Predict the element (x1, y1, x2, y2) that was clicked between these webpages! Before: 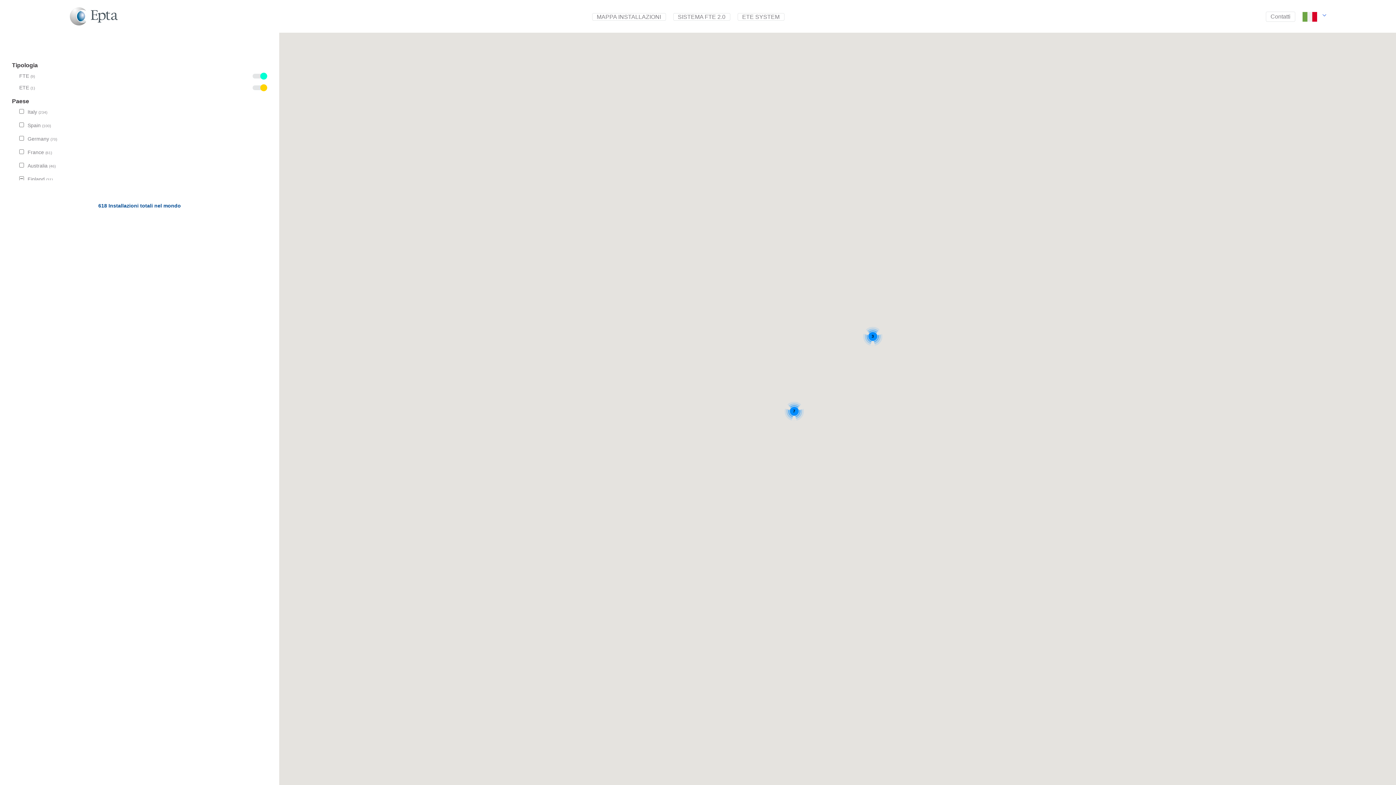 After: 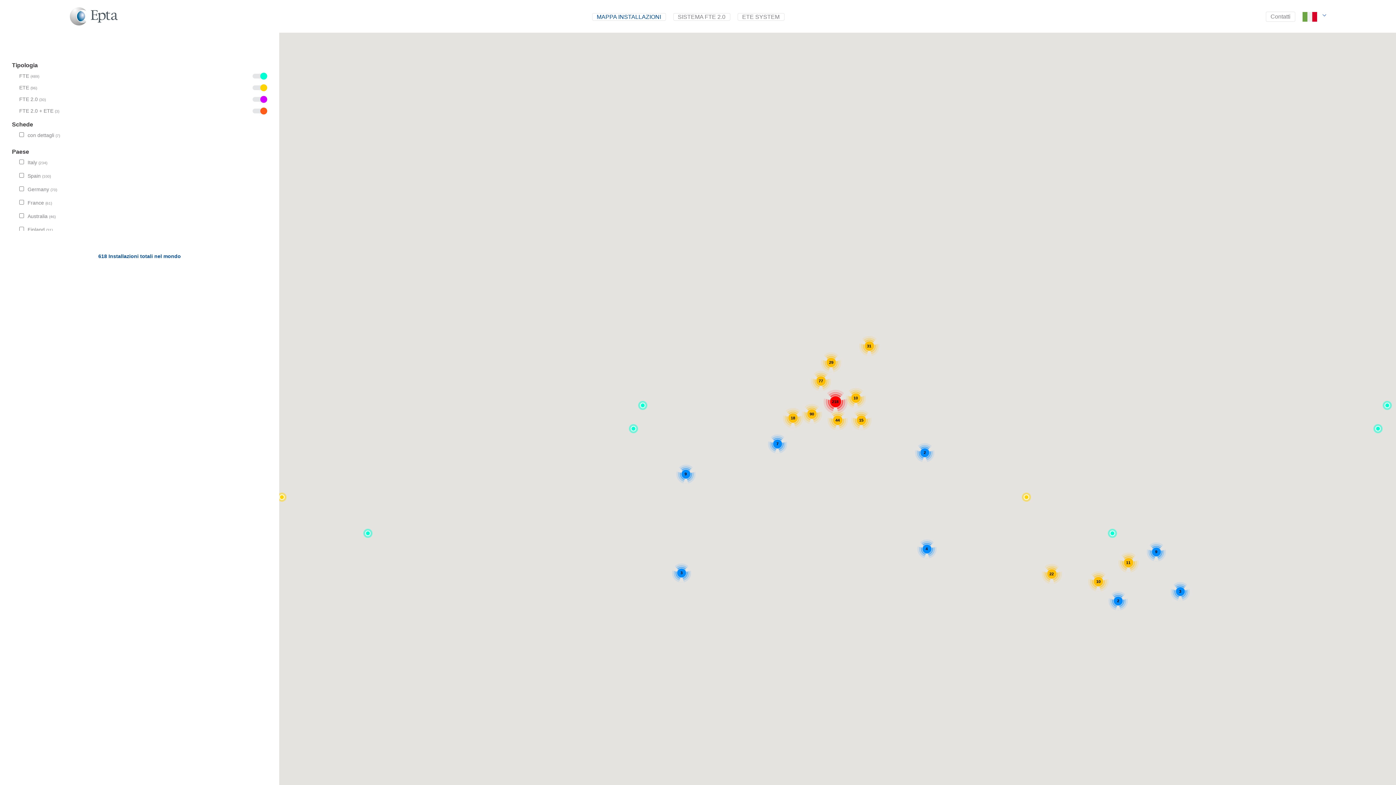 Action: label: MAPPA INSTALLAZIONI bbox: (592, 12, 666, 20)